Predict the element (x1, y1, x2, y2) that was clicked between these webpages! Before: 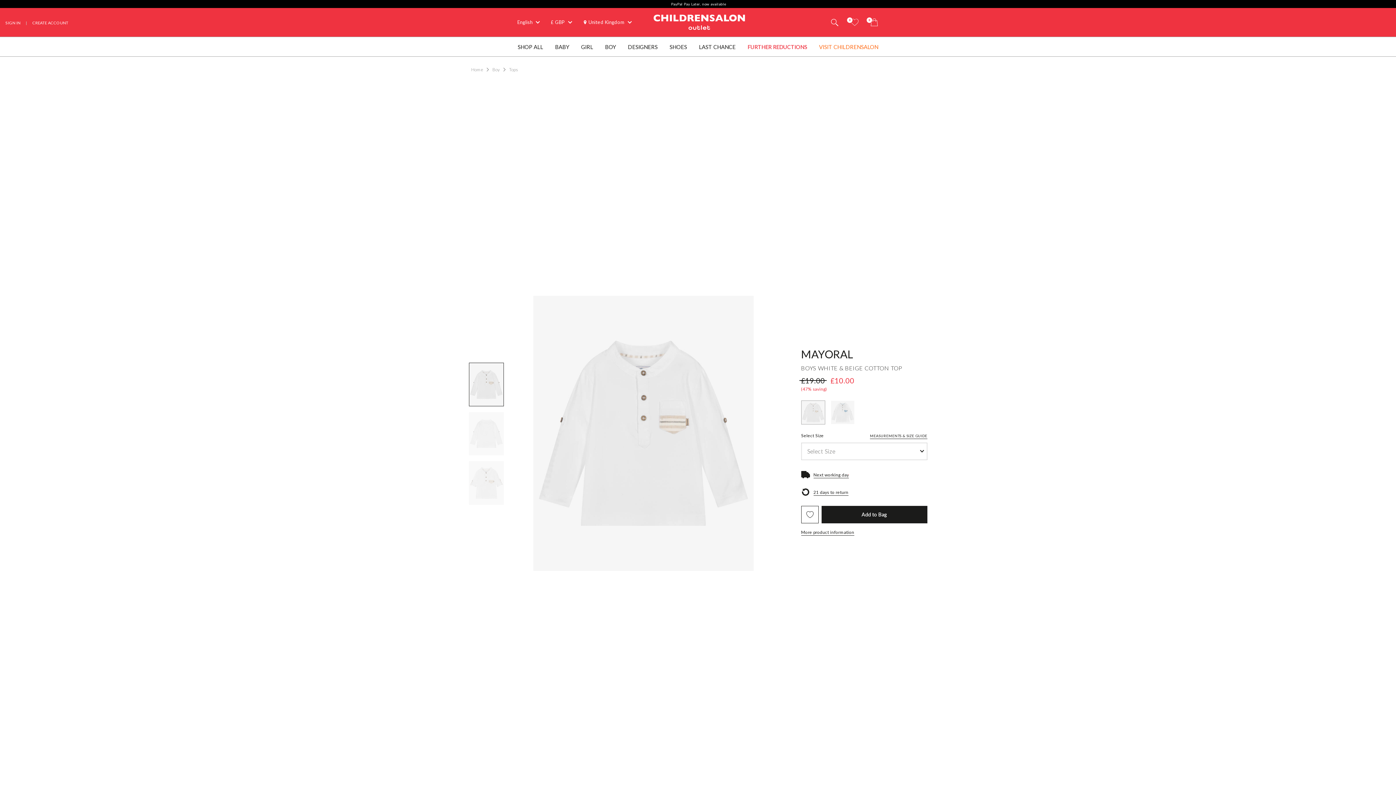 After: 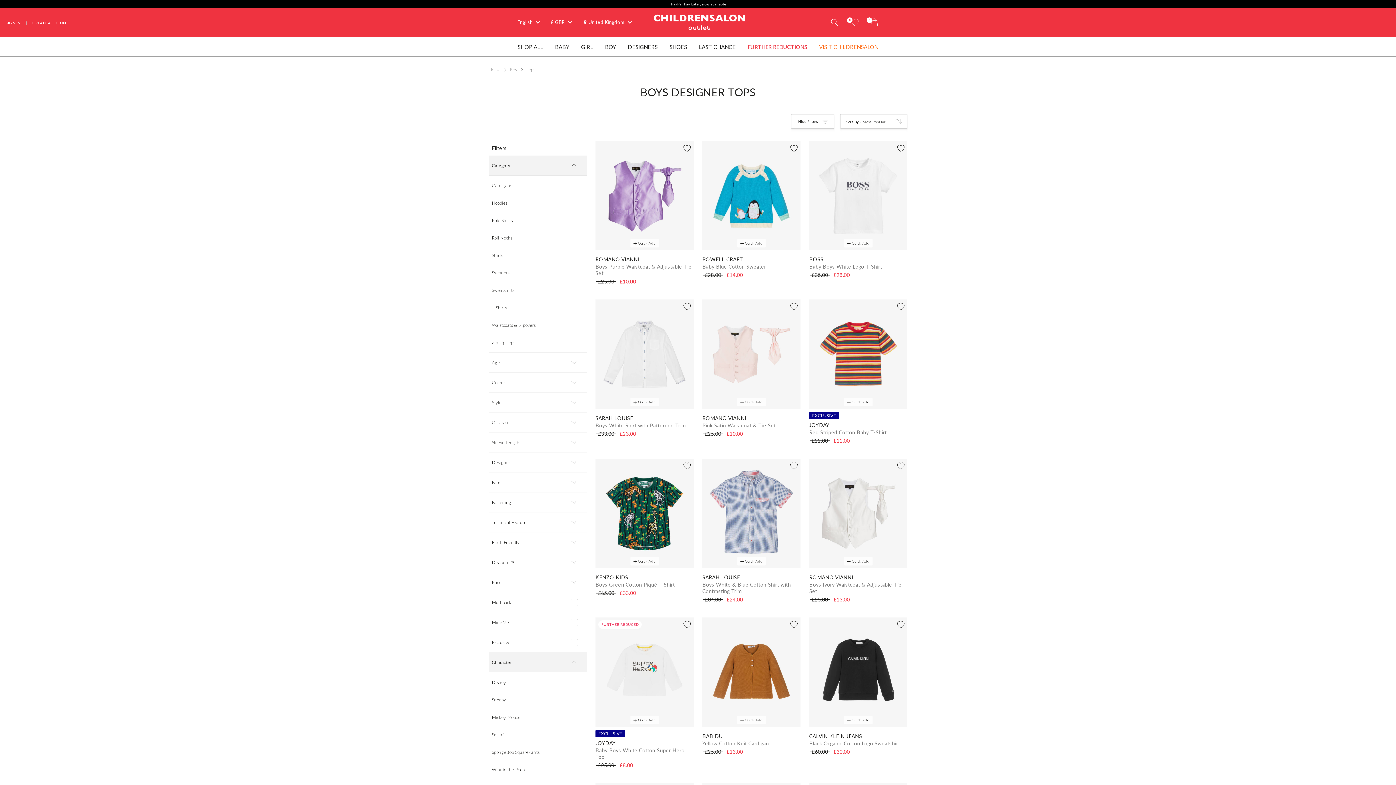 Action: label: Tops bbox: (509, 66, 517, 72)